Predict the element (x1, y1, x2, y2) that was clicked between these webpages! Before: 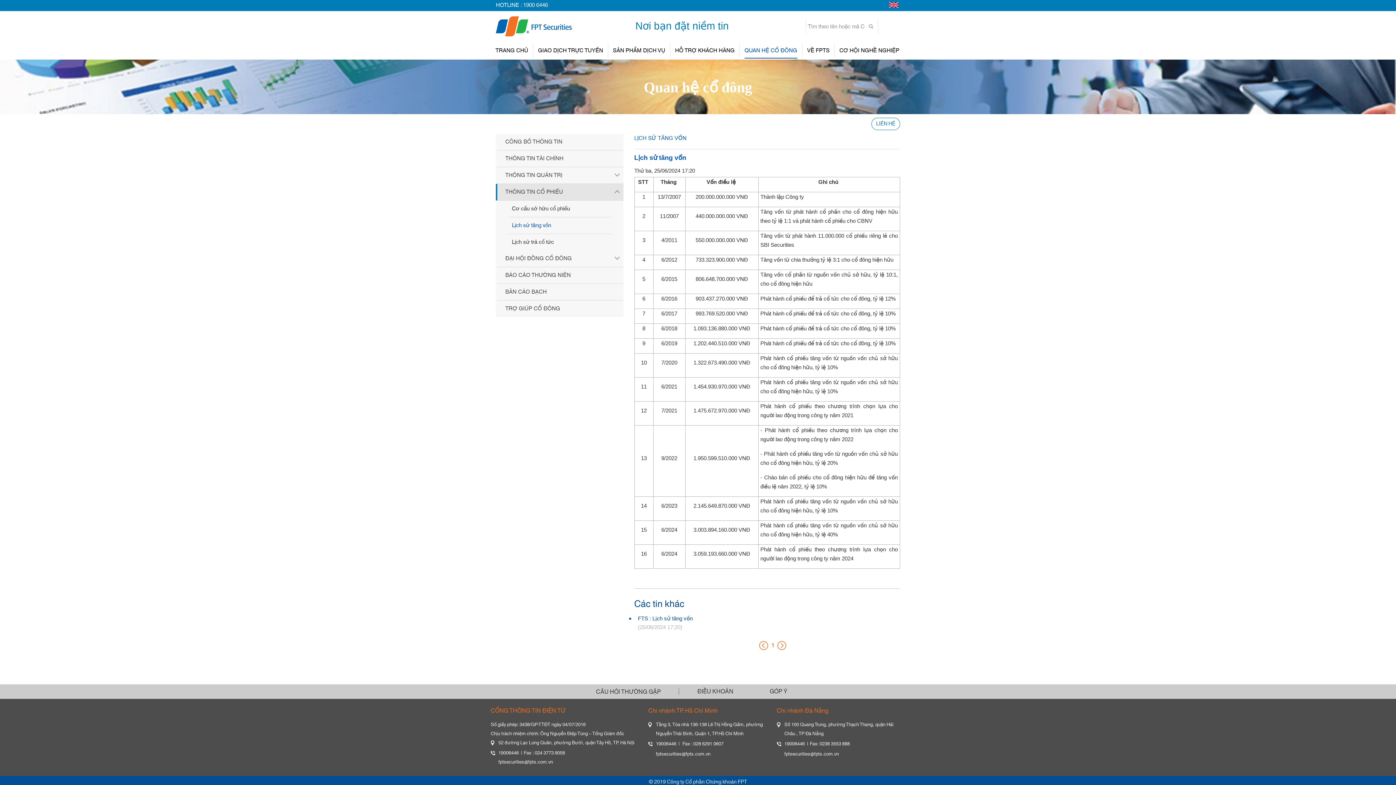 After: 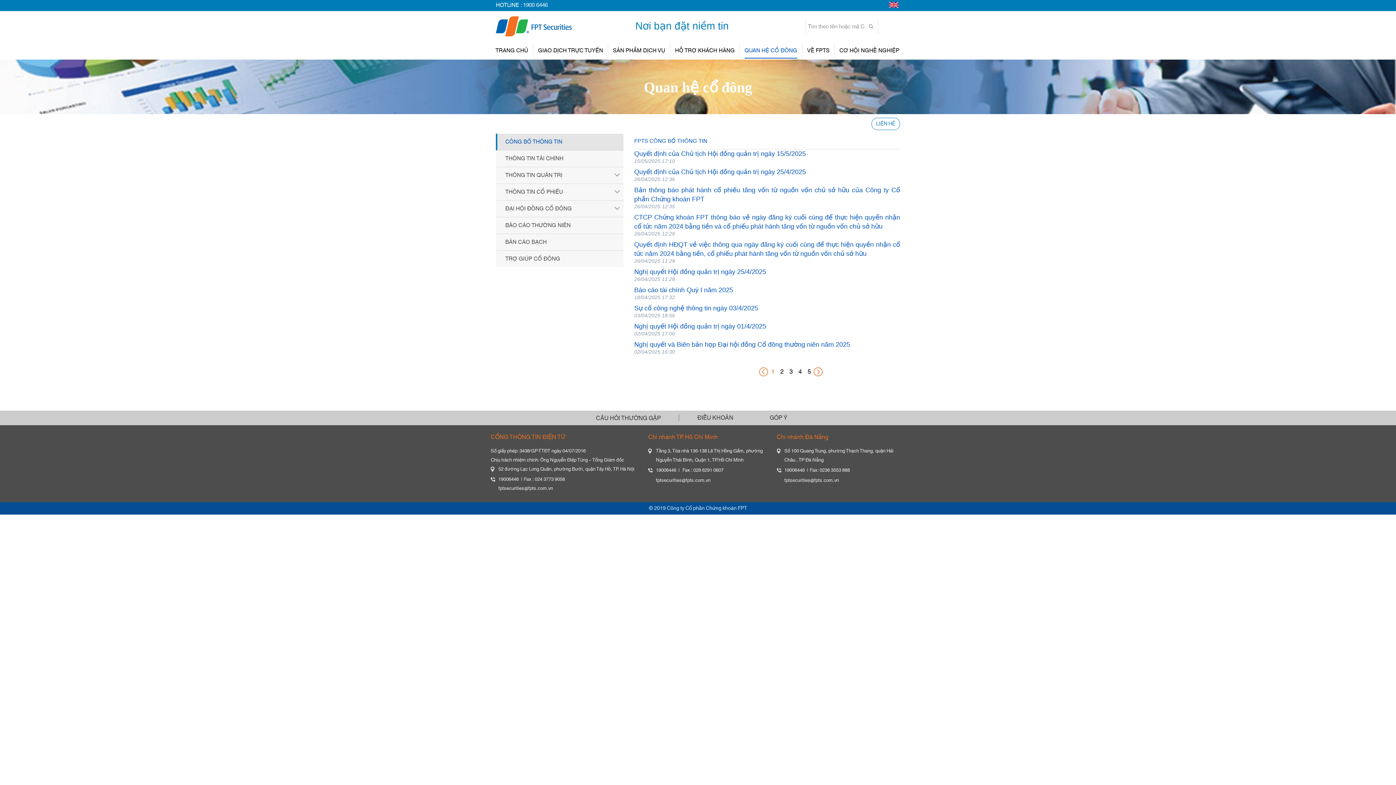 Action: bbox: (744, 45, 797, 58) label: QUAN HỆ CỔ ĐÔNG